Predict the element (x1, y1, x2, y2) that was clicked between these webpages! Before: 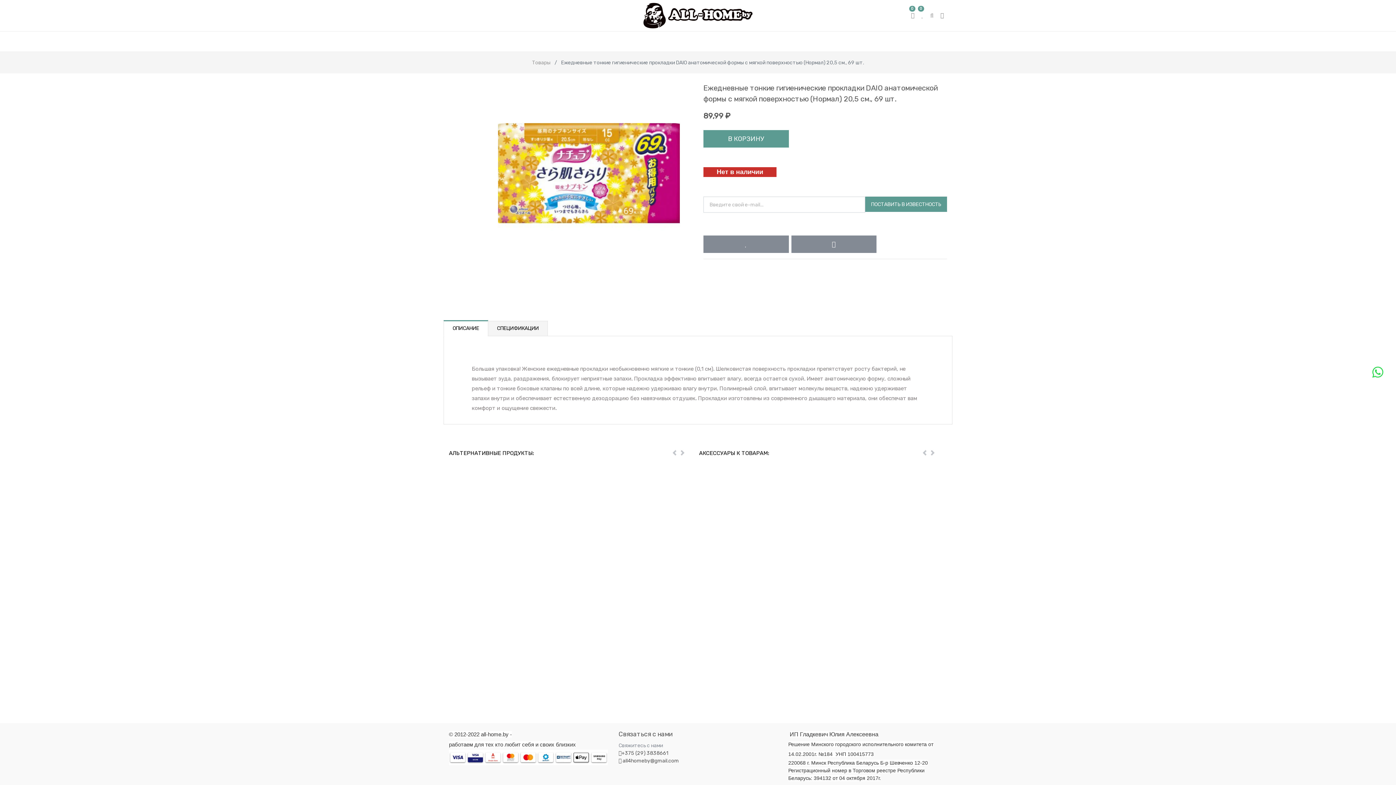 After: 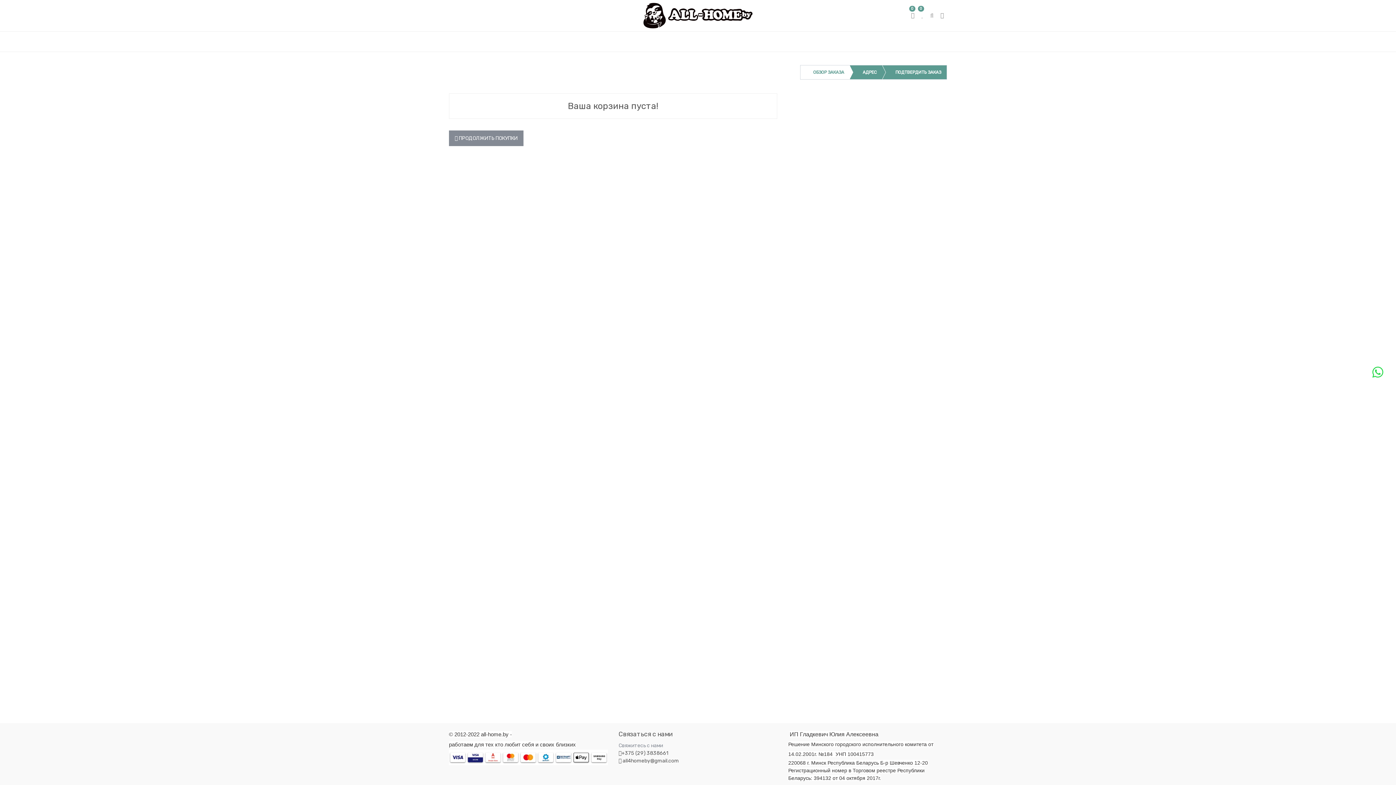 Action: bbox: (911, 11, 914, 20) label: 0